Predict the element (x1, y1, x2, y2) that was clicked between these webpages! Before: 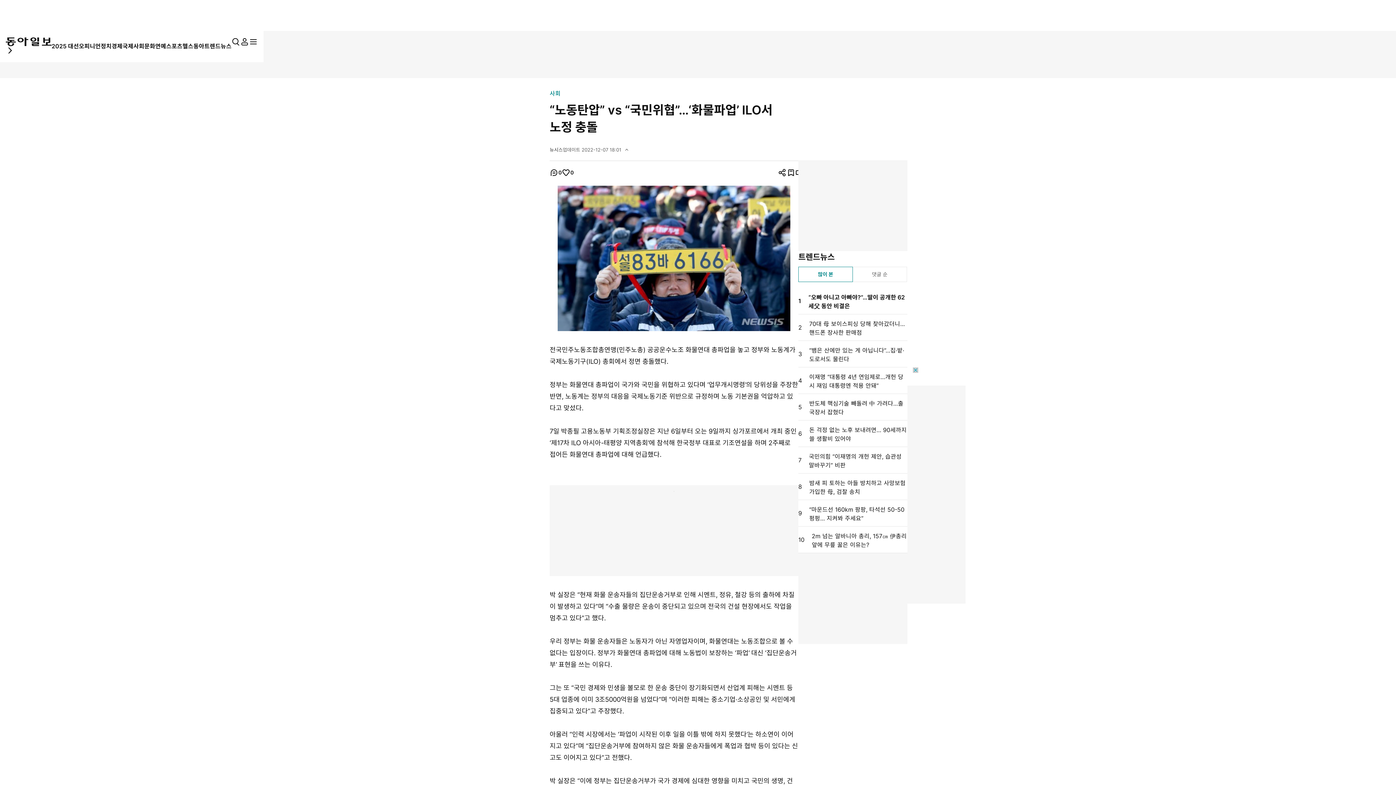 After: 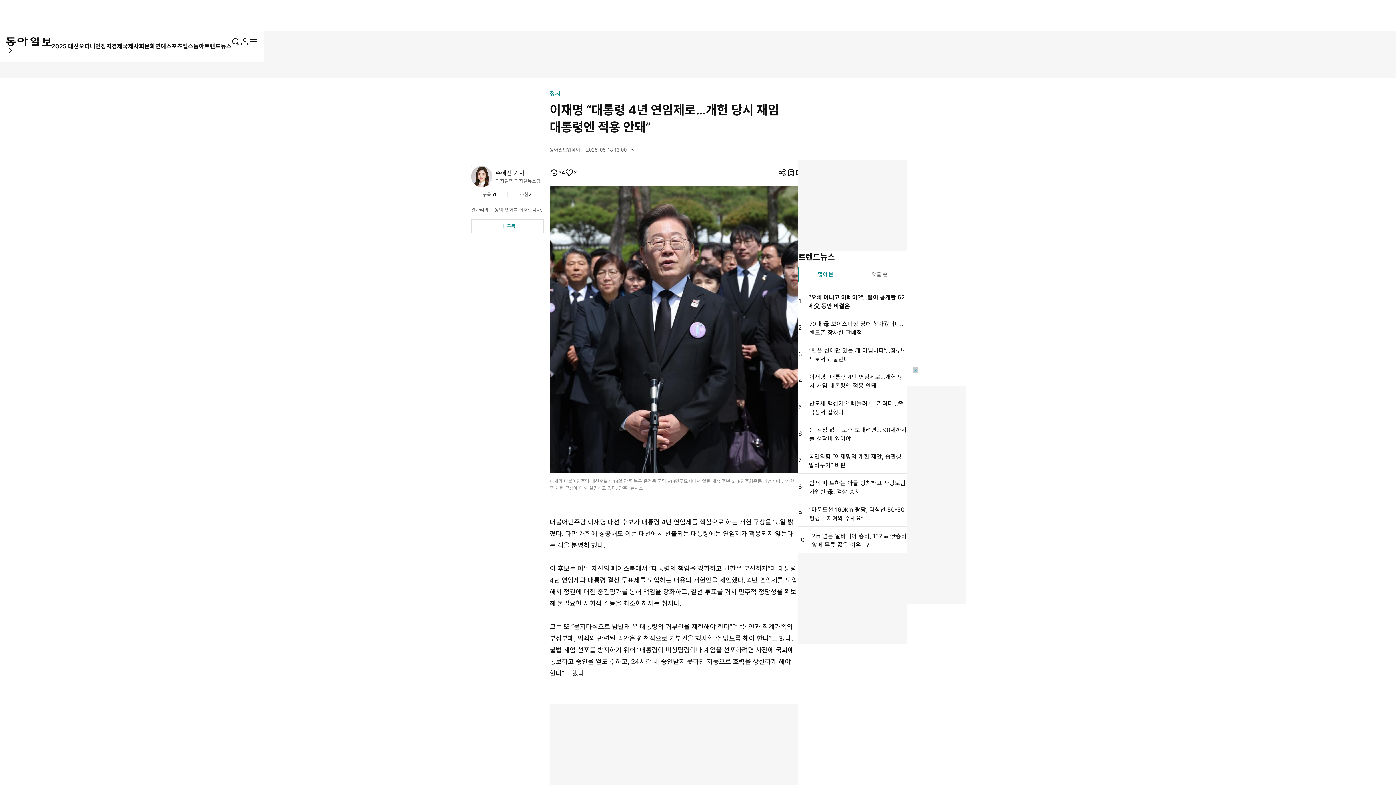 Action: label: 4
이재명 “대통령 4년 연임제로…개헌 당시 재임 대통령엔 적용 안돼” bbox: (798, 367, 907, 394)